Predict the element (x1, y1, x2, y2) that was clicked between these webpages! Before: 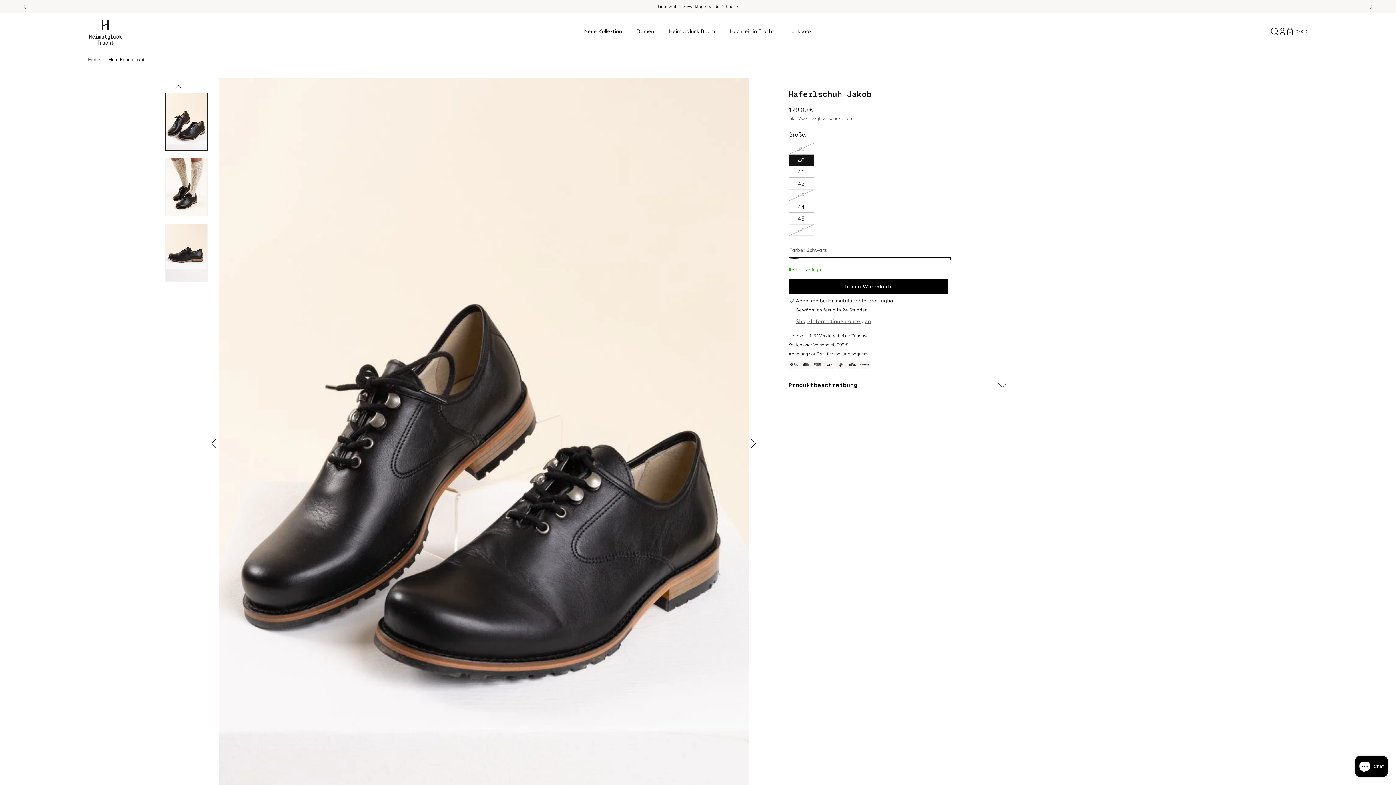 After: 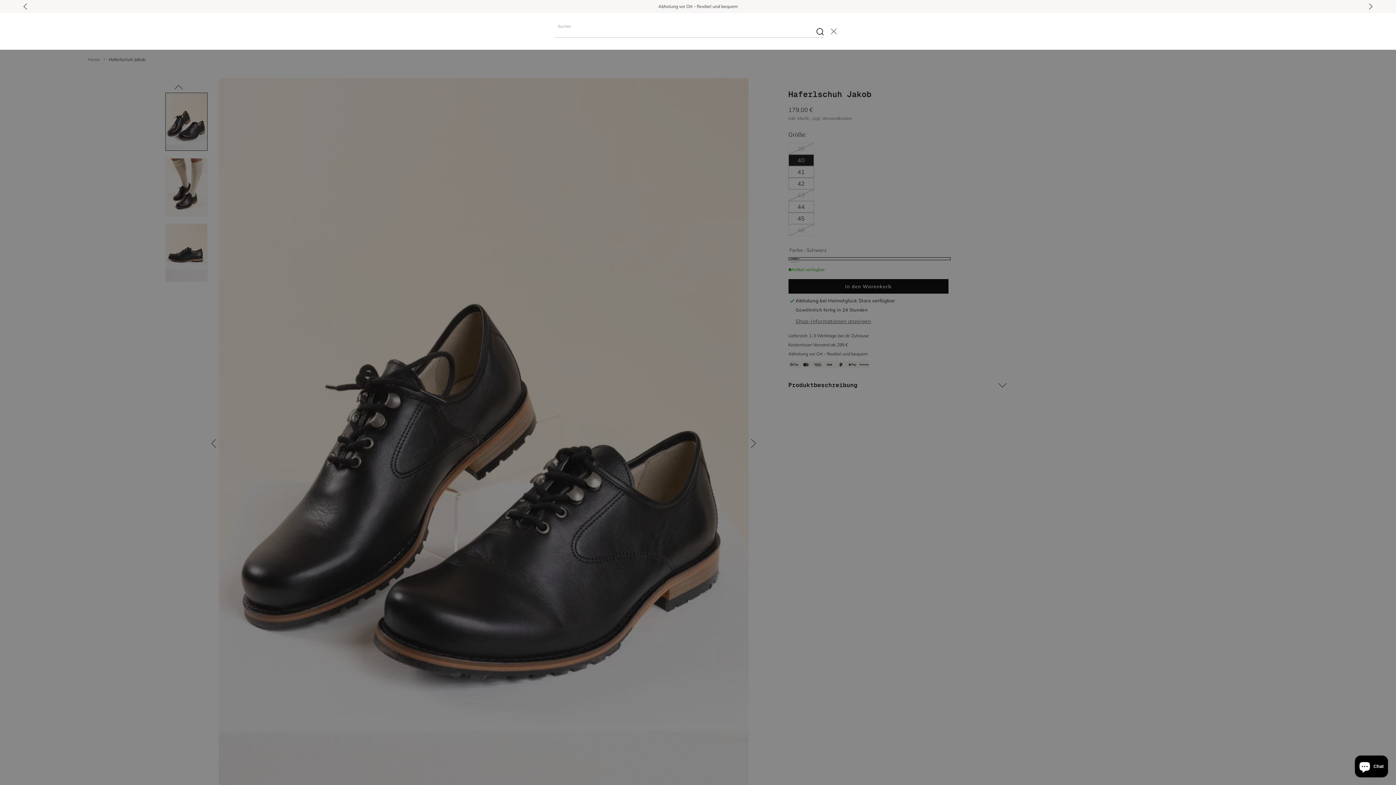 Action: label: Suchen bbox: (1271, 27, 1278, 35)